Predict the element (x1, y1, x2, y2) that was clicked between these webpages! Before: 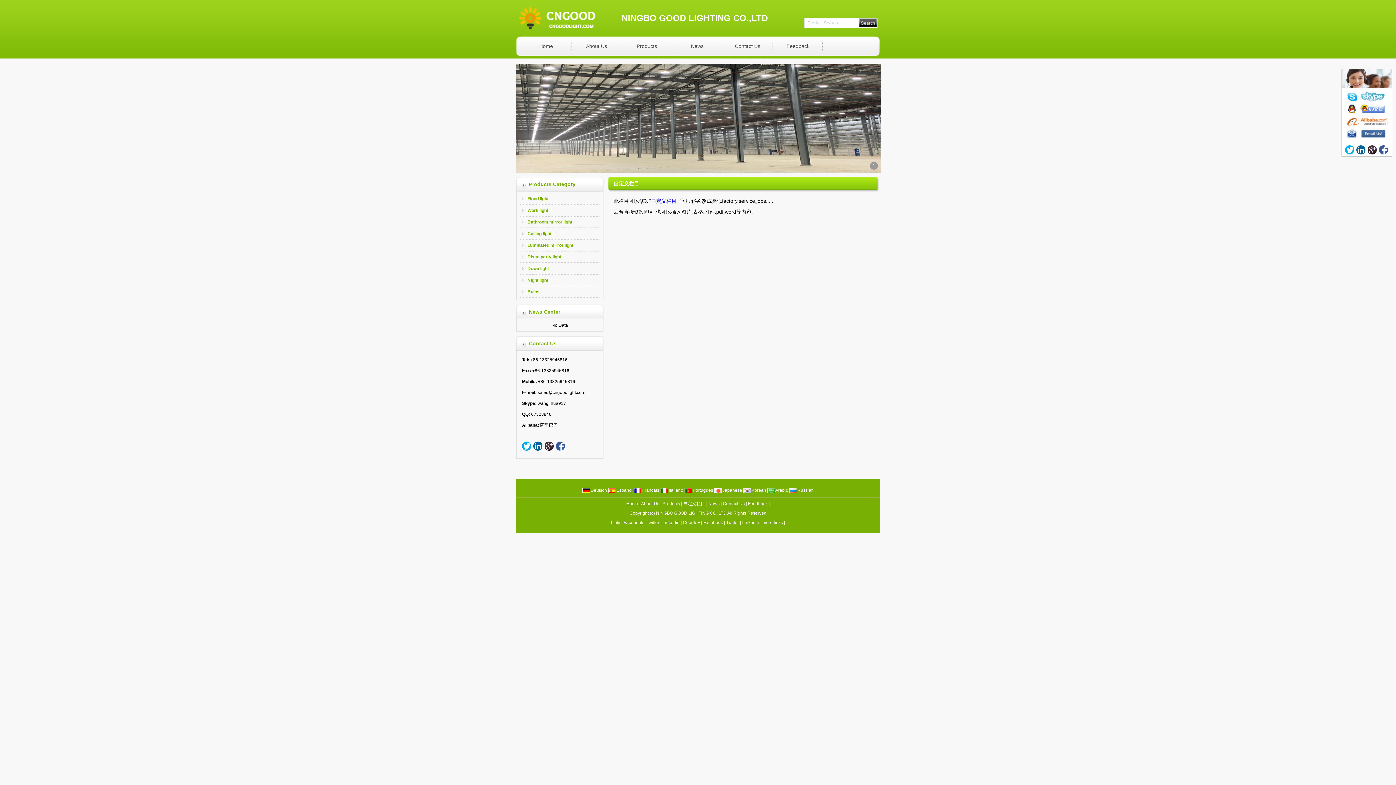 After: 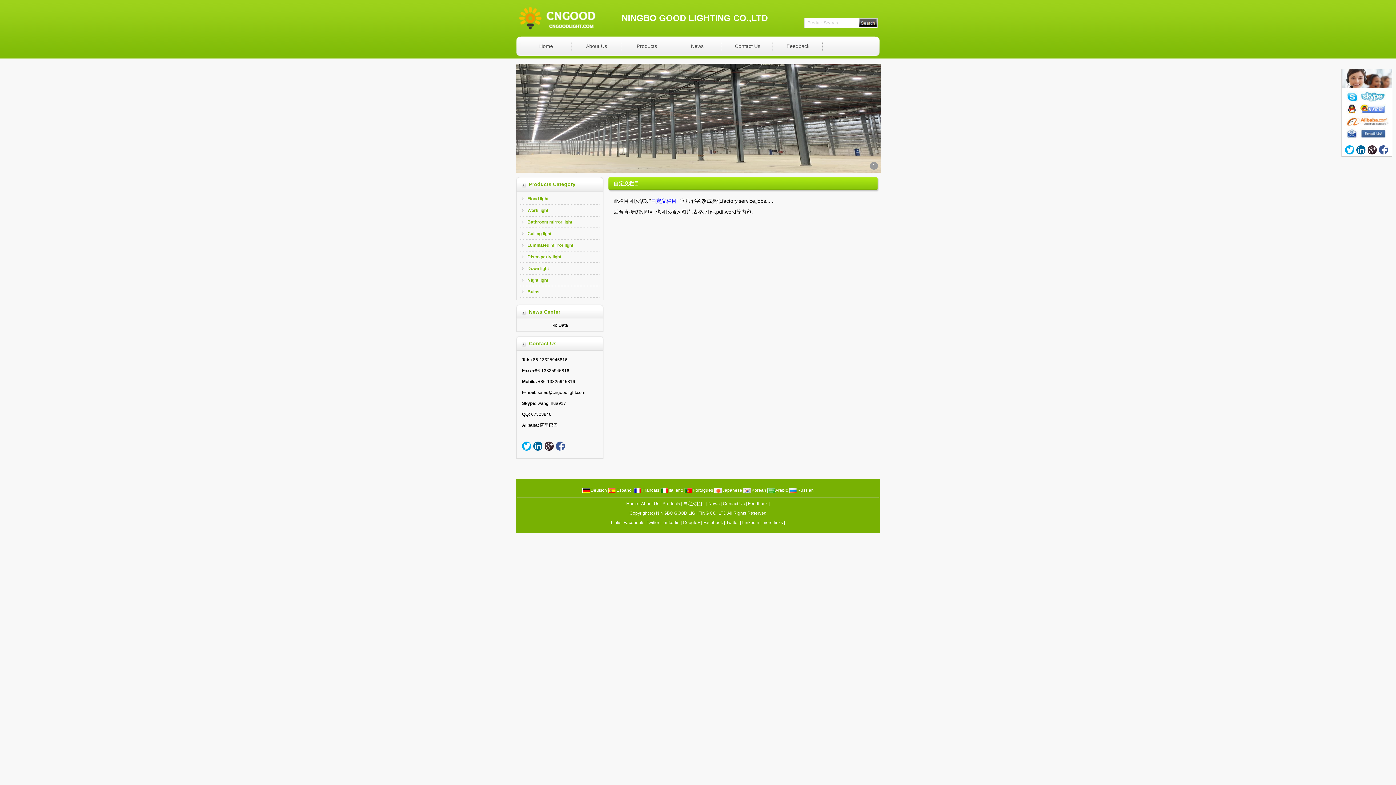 Action: bbox: (714, 488, 742, 493) label:  Japanese